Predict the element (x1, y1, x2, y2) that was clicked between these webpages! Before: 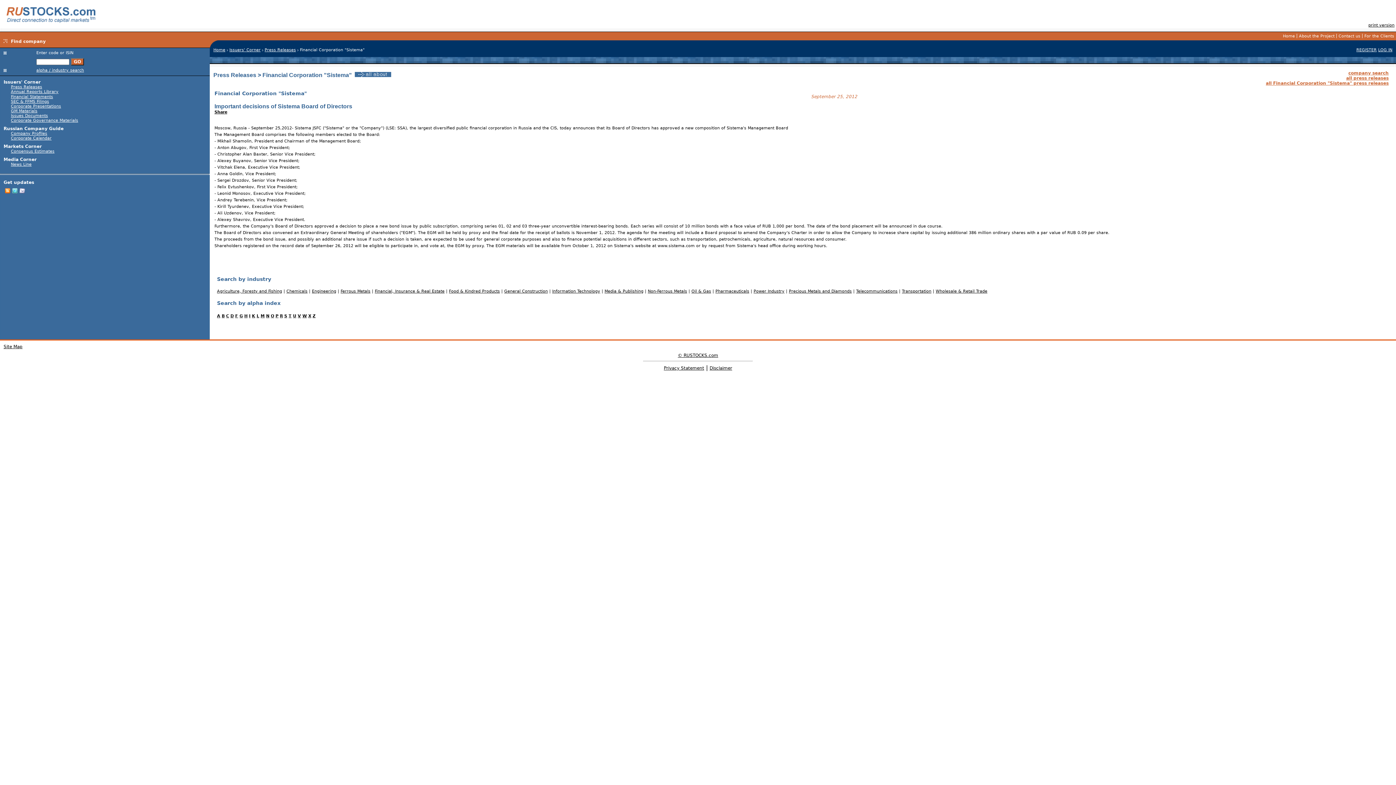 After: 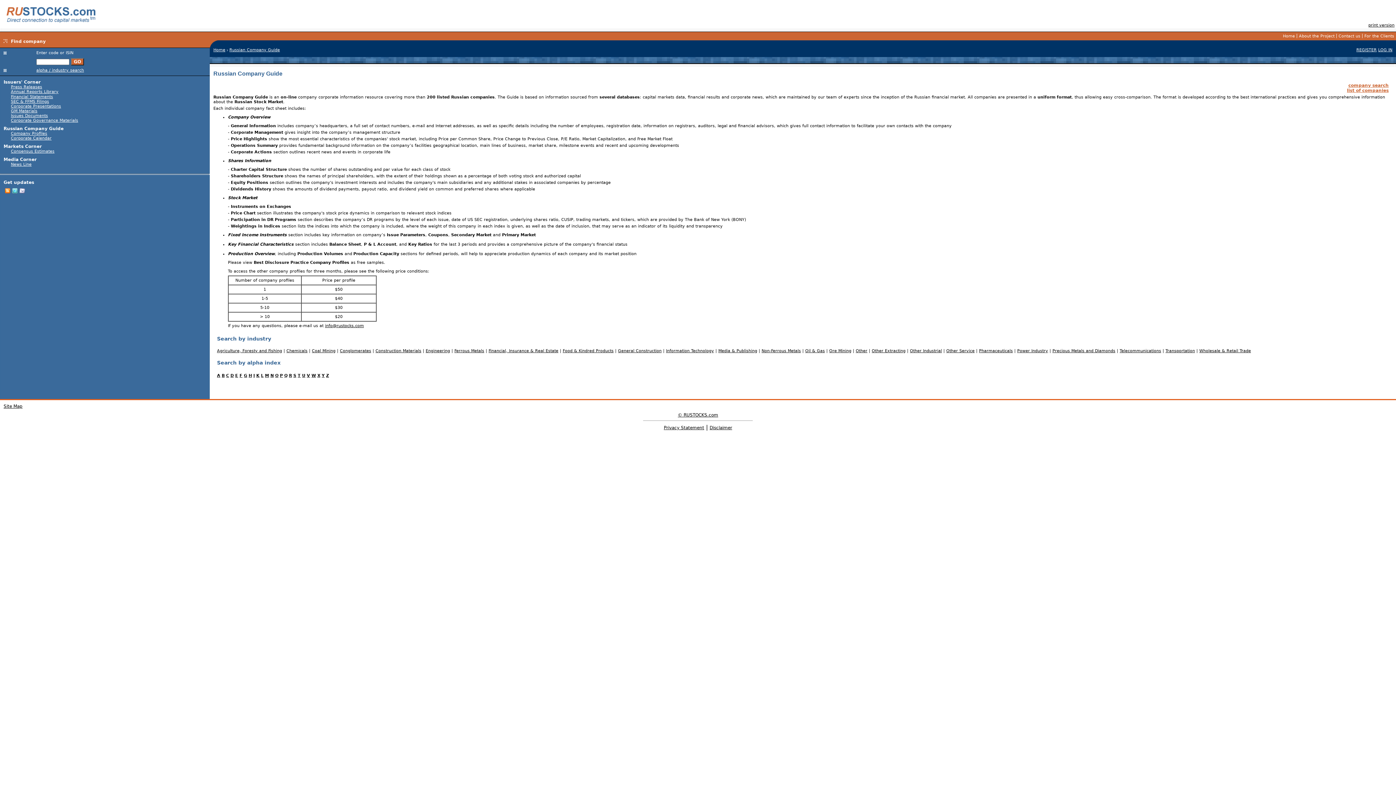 Action: label: Russian Company Guide bbox: (3, 126, 63, 131)